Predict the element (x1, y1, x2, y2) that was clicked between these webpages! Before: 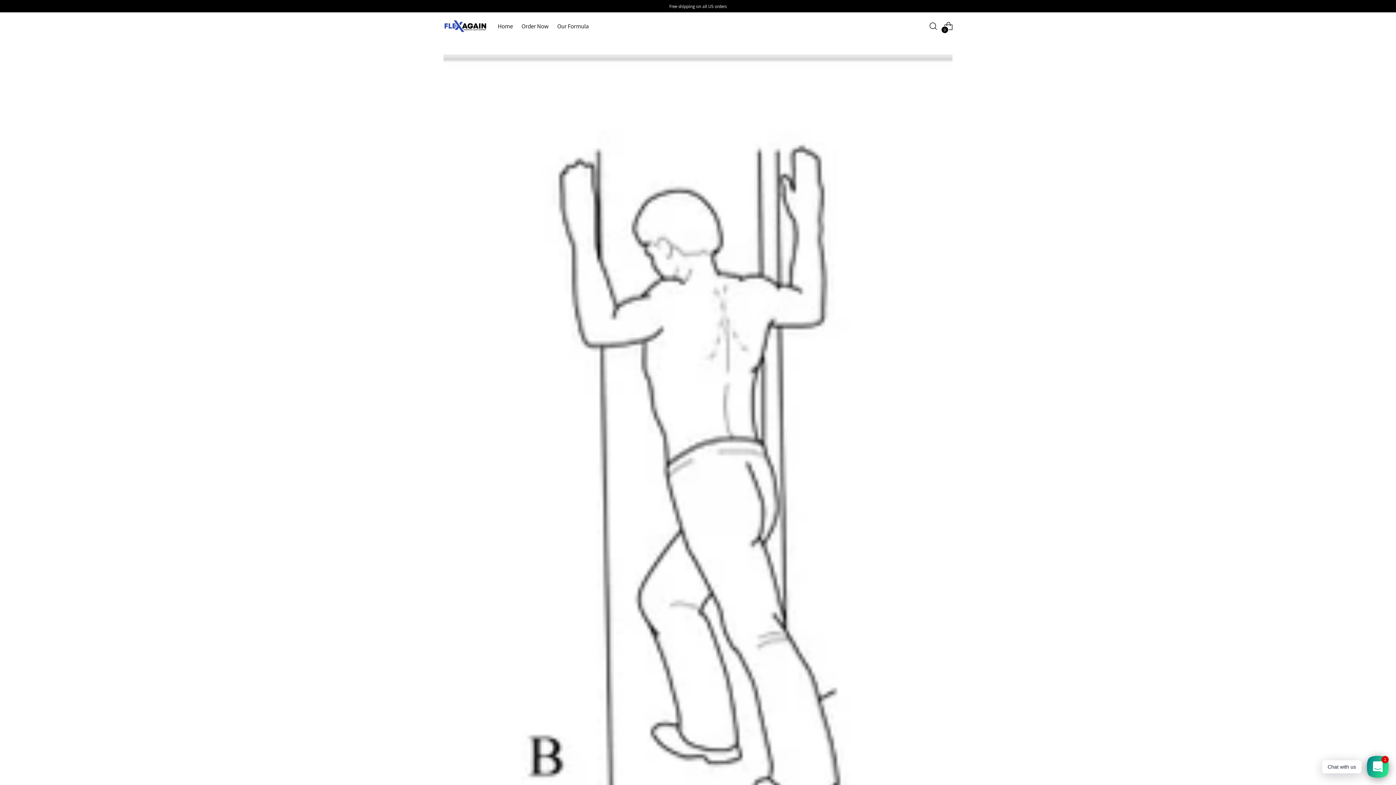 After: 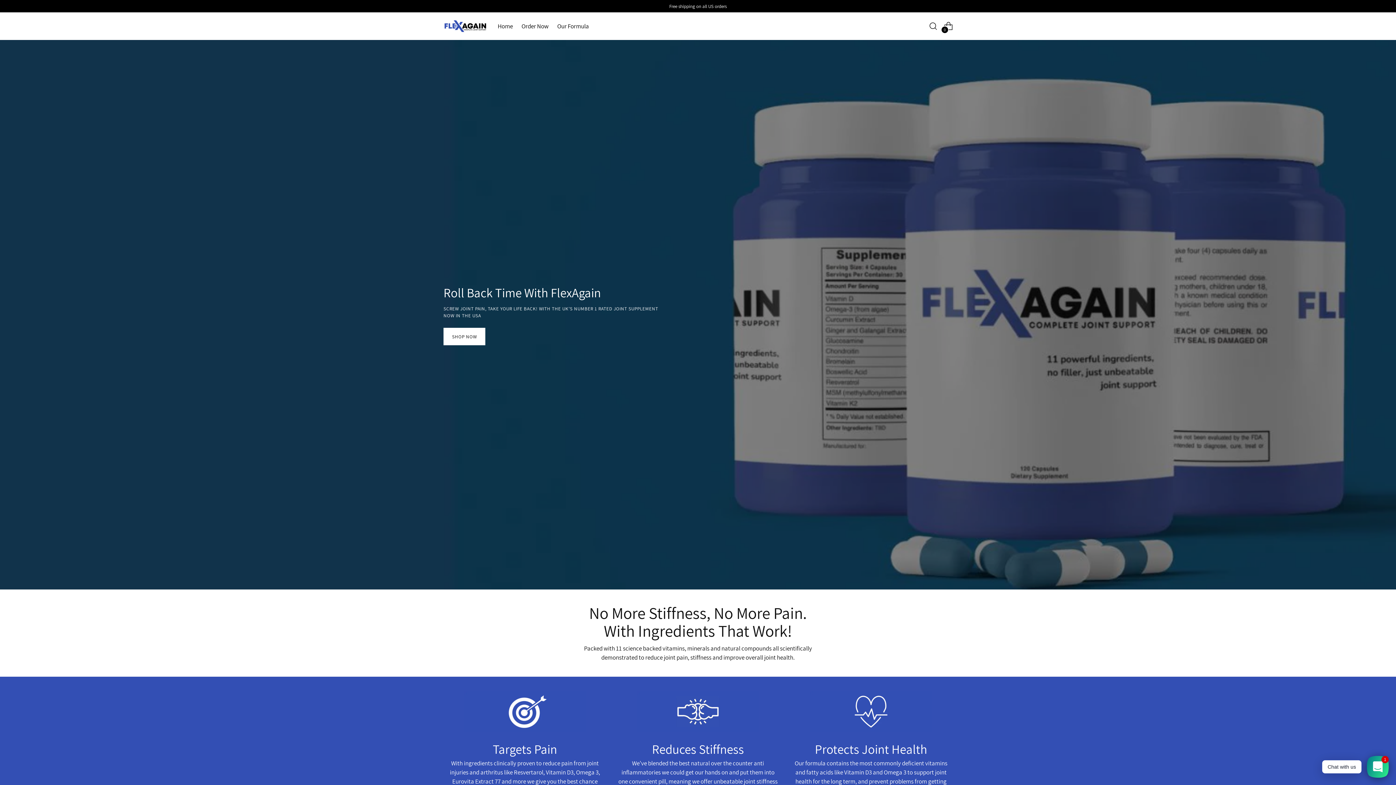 Action: label: Home bbox: (497, 18, 512, 34)